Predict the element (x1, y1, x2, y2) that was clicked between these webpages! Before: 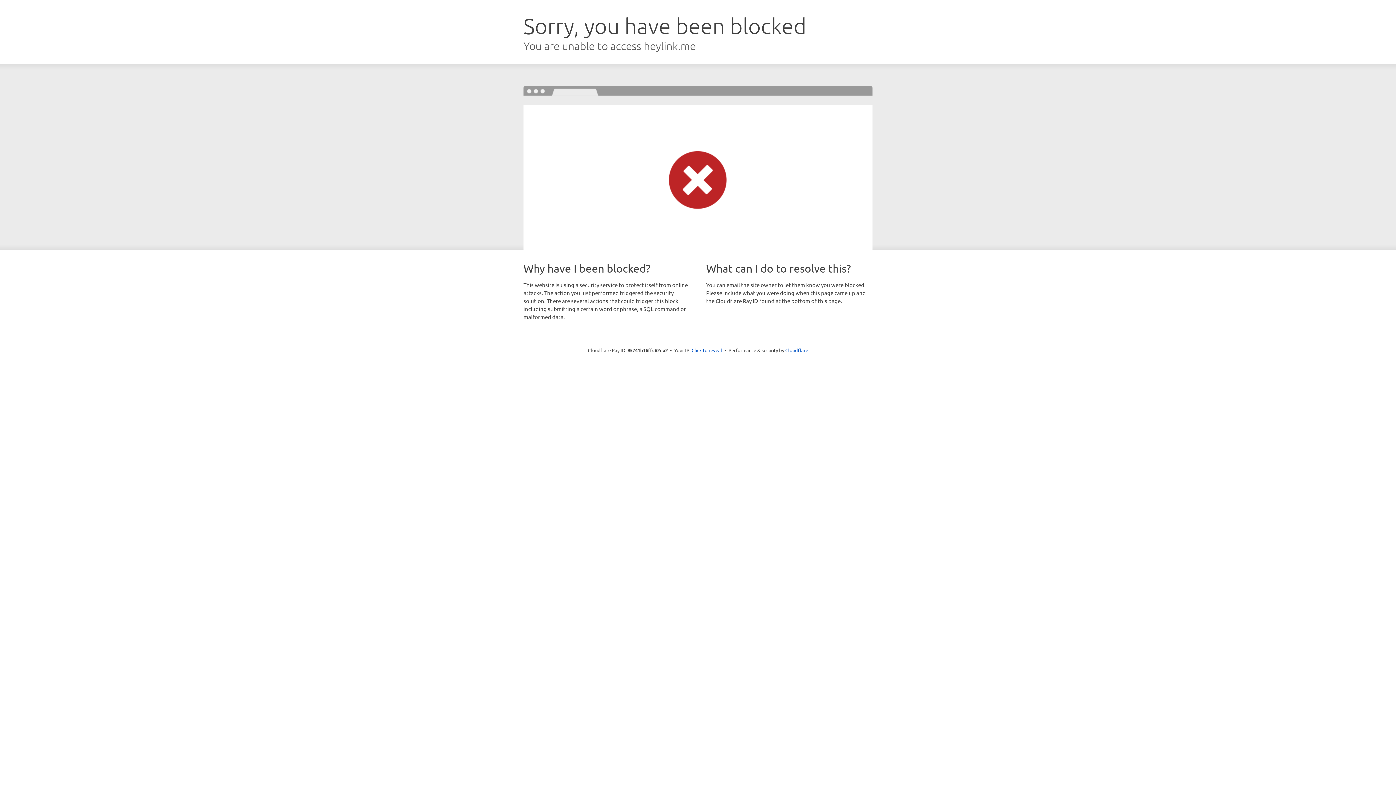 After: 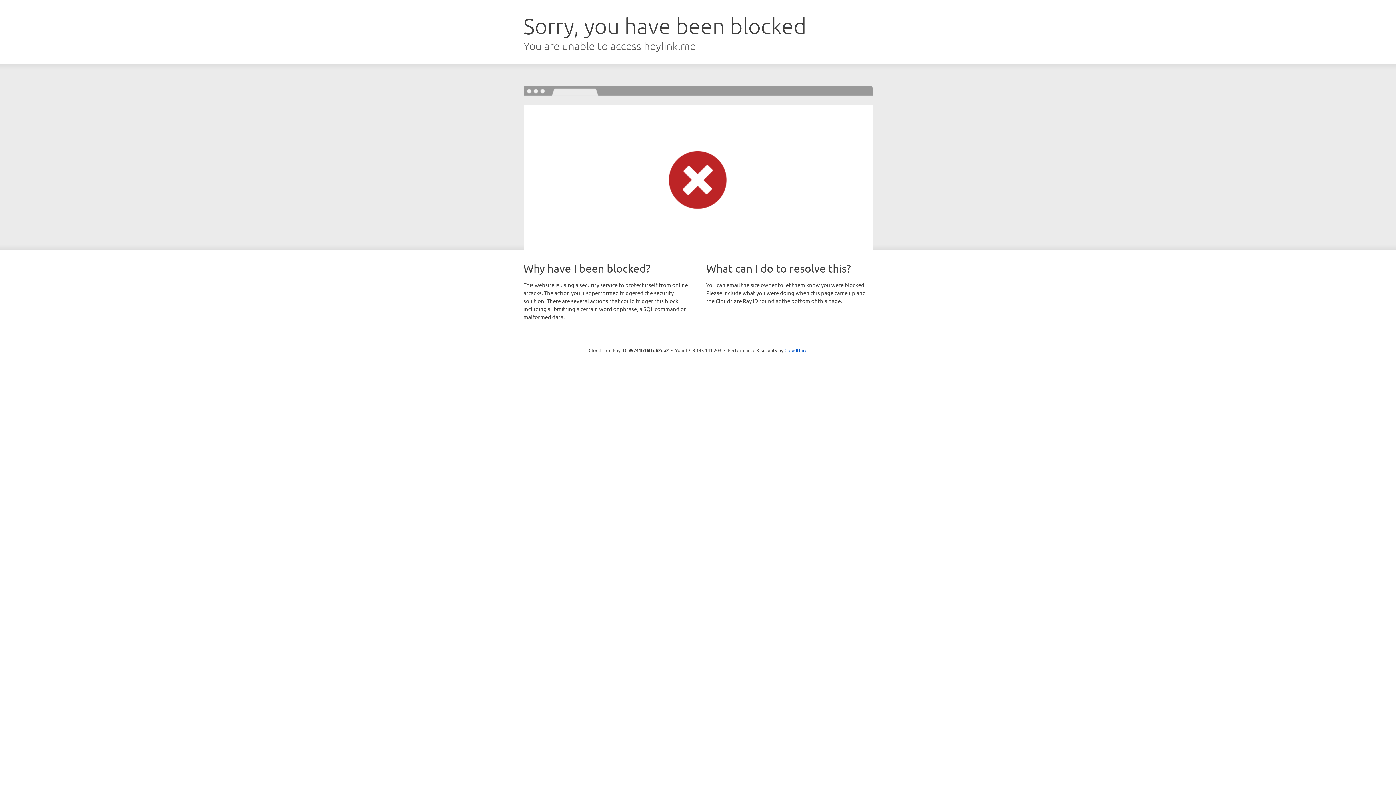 Action: label: Click to reveal bbox: (691, 346, 722, 353)